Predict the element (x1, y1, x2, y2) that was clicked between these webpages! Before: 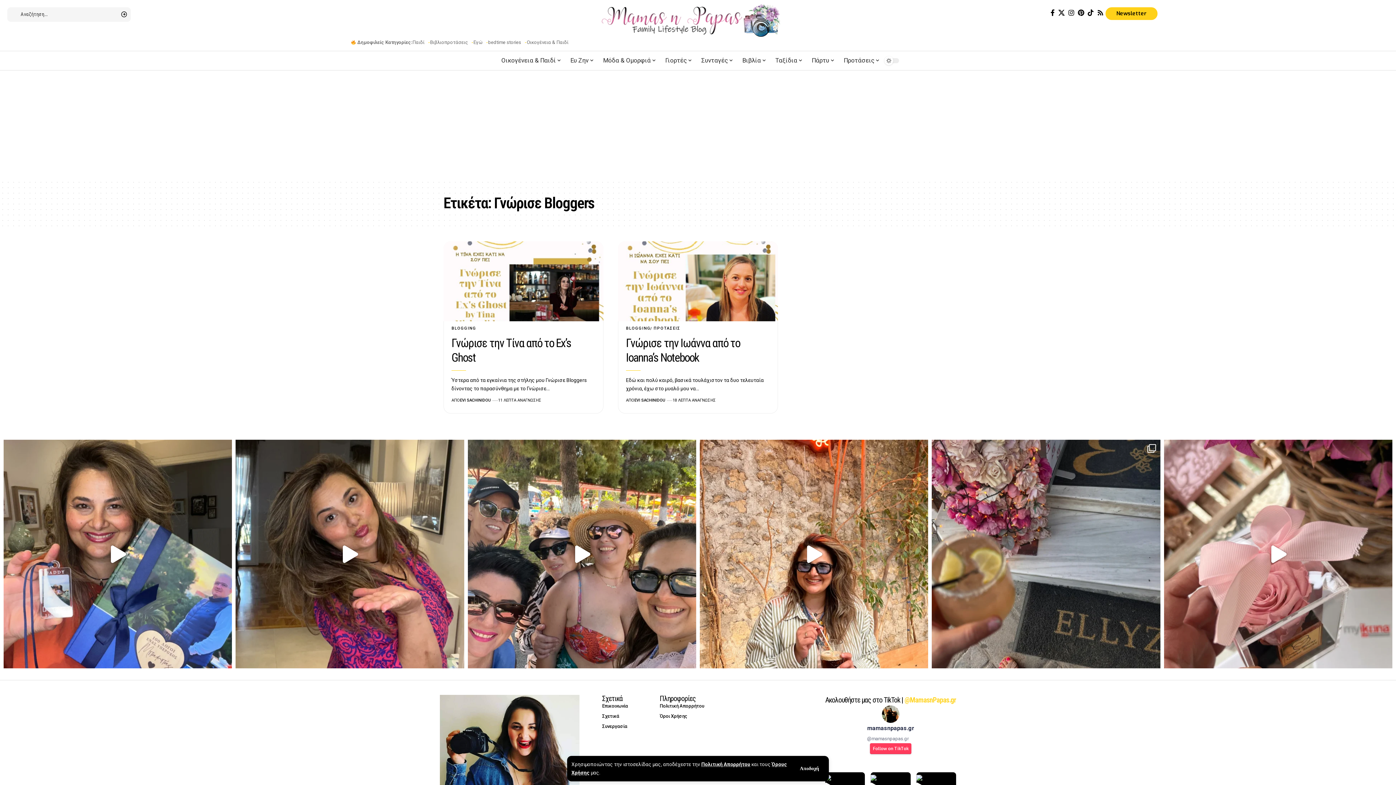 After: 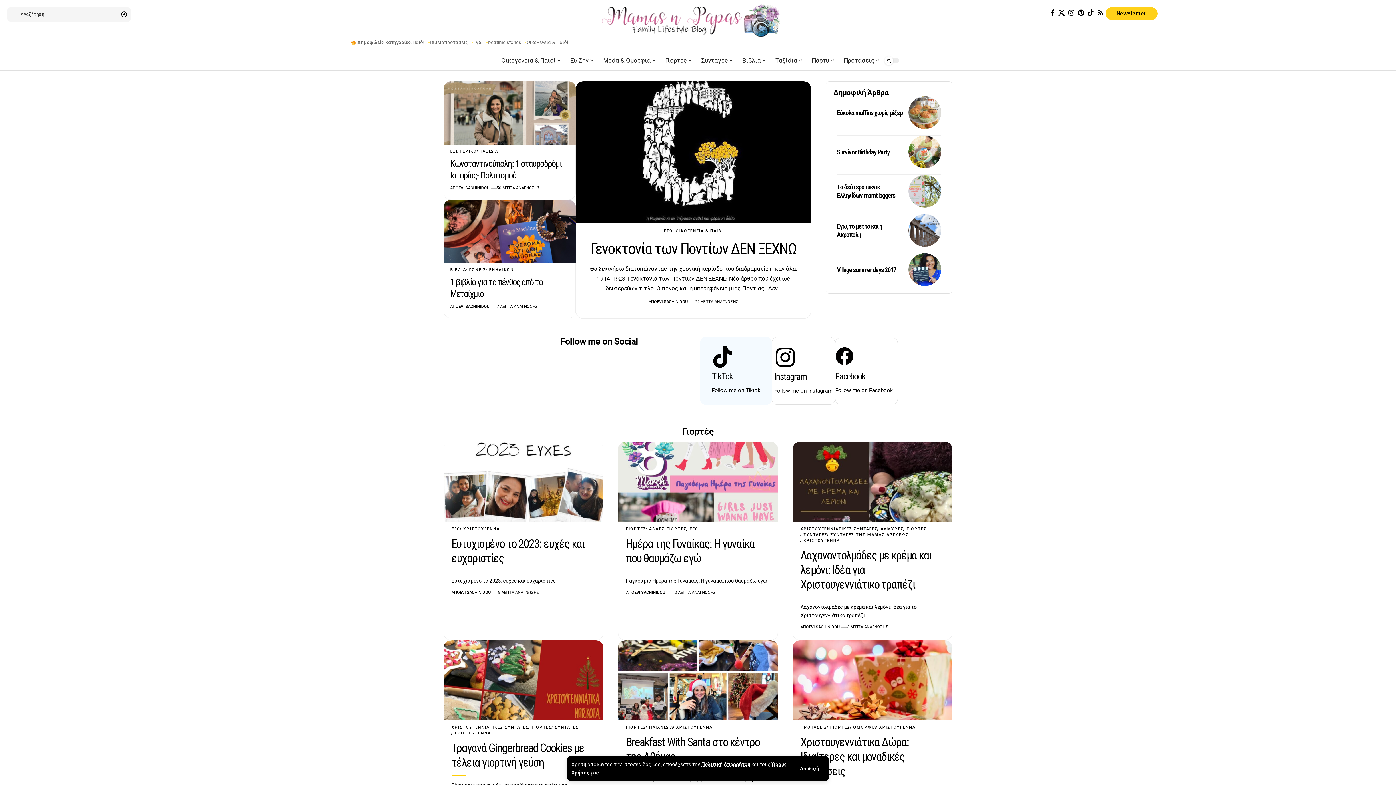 Action: bbox: (440, 760, 579, 768)